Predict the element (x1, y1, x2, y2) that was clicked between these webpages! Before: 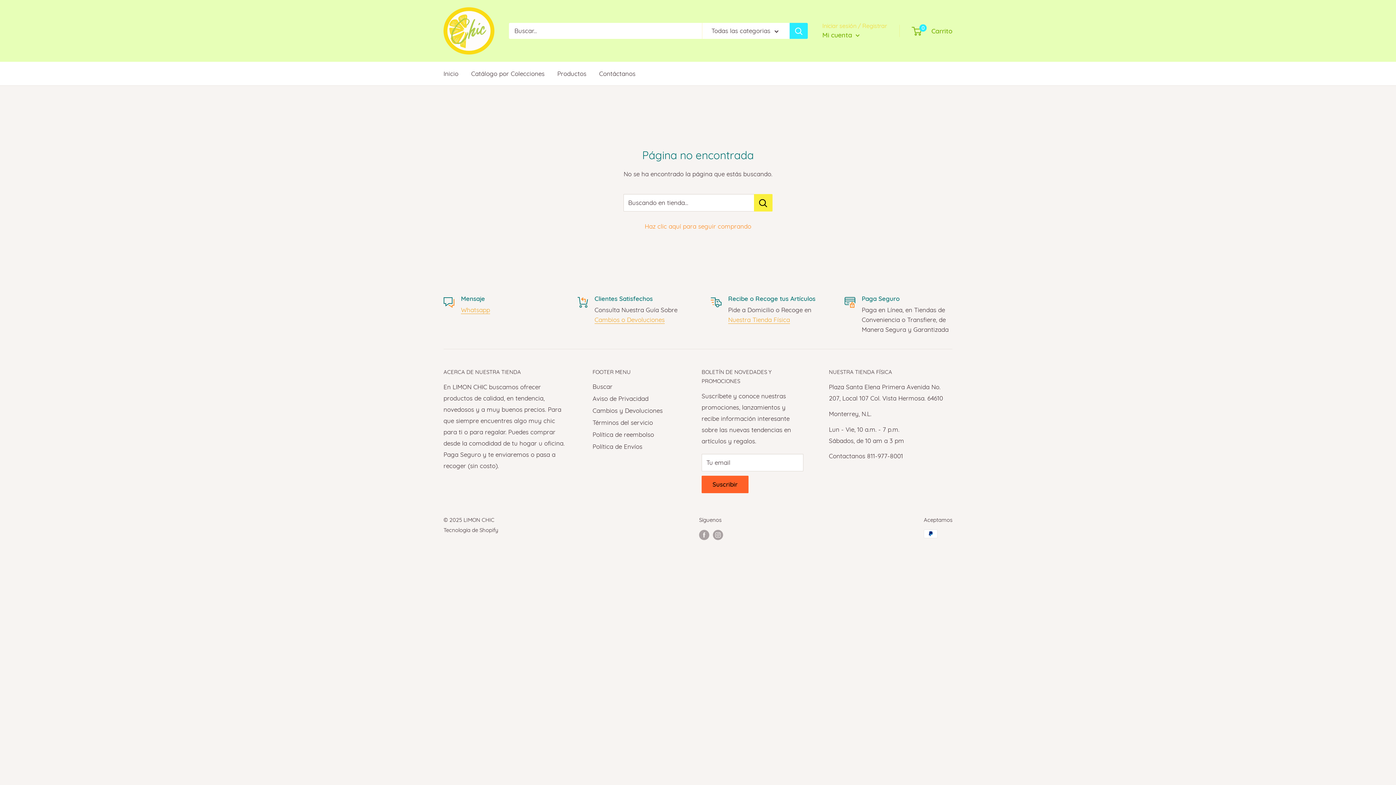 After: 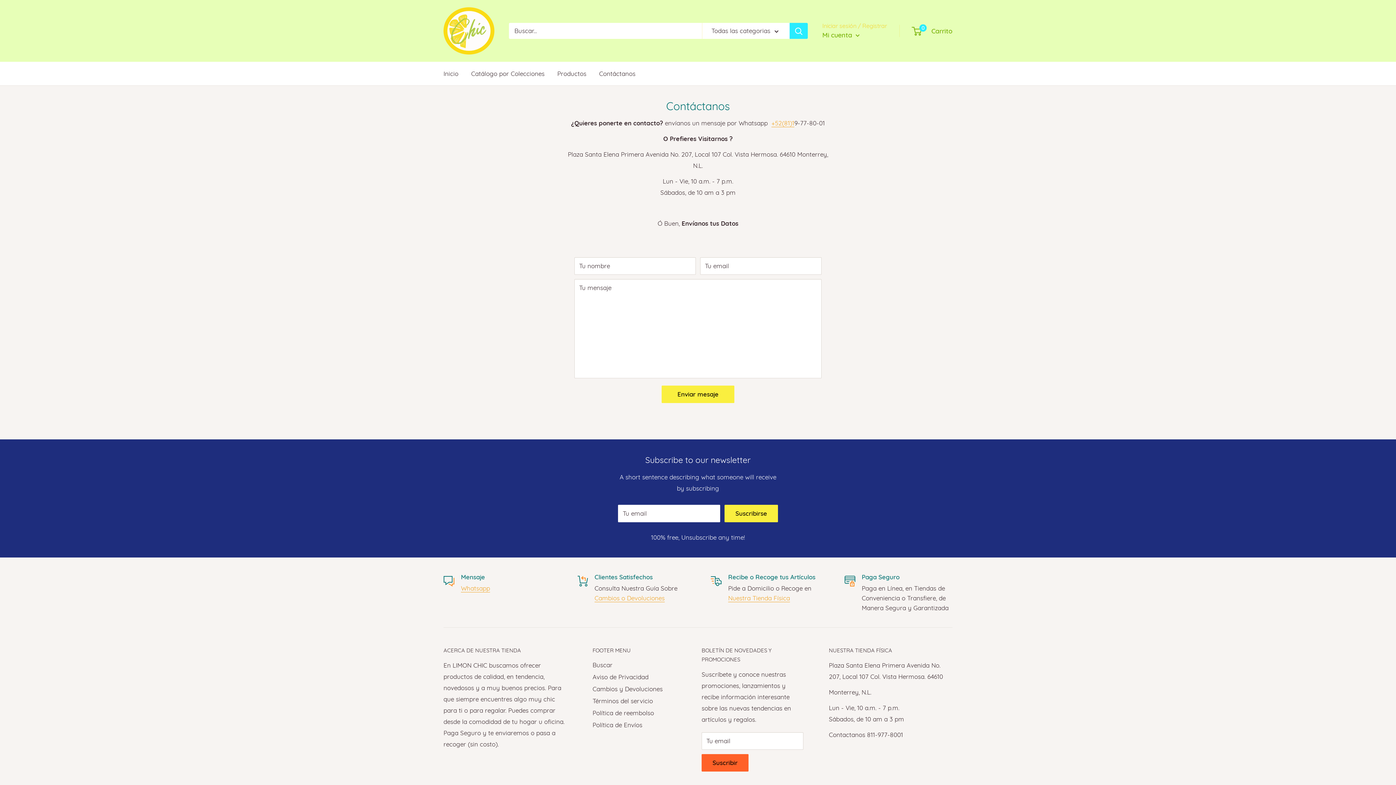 Action: bbox: (599, 68, 635, 79) label: Contáctanos